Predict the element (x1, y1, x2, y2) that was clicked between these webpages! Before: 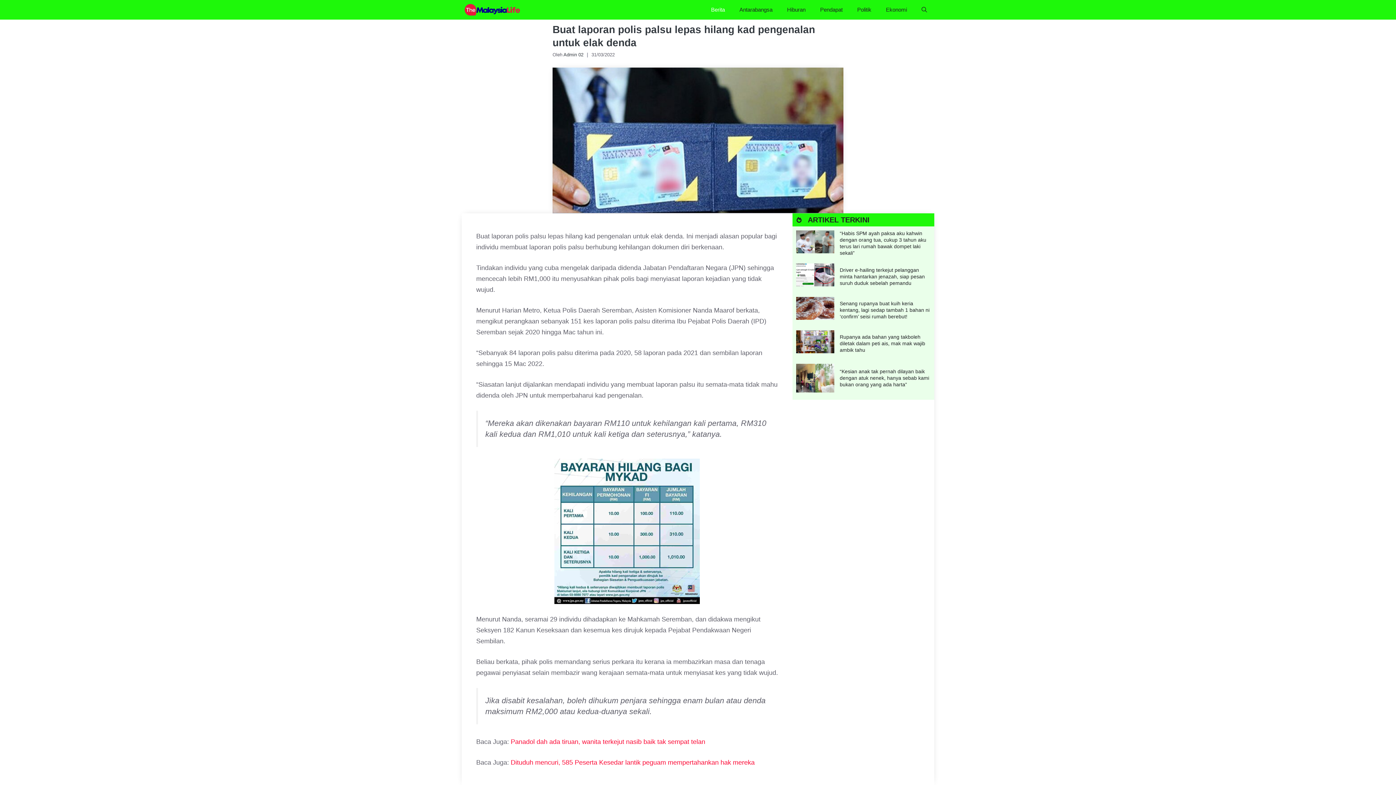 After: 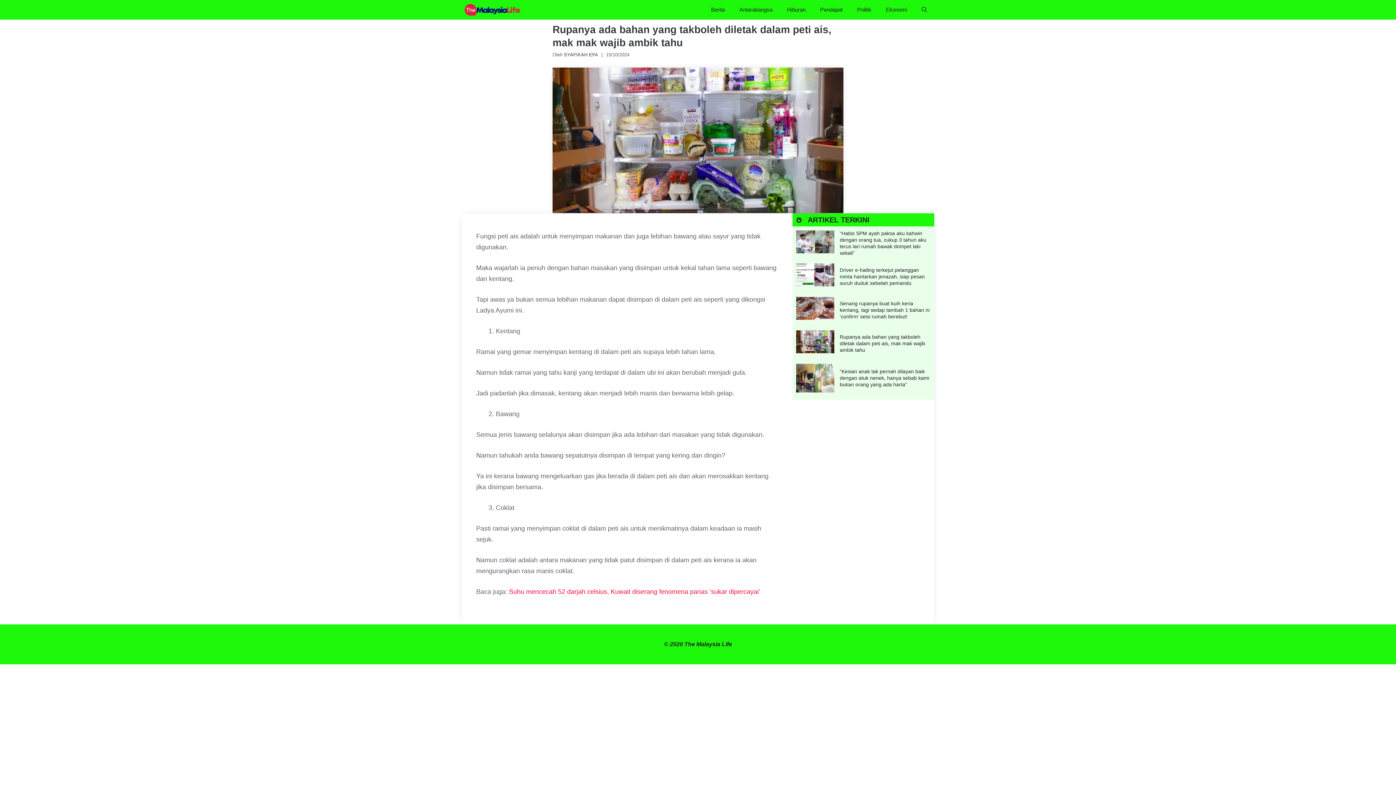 Action: bbox: (796, 347, 834, 354)